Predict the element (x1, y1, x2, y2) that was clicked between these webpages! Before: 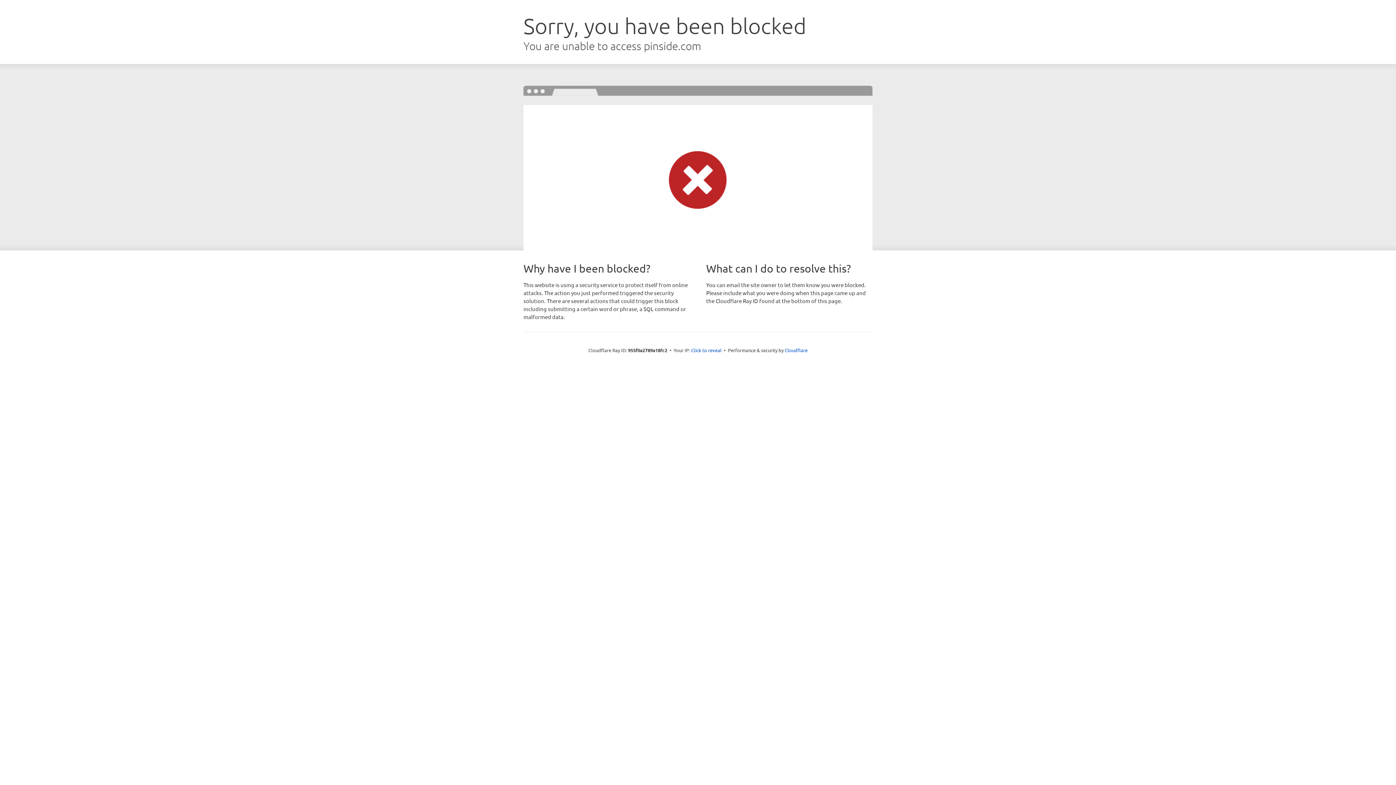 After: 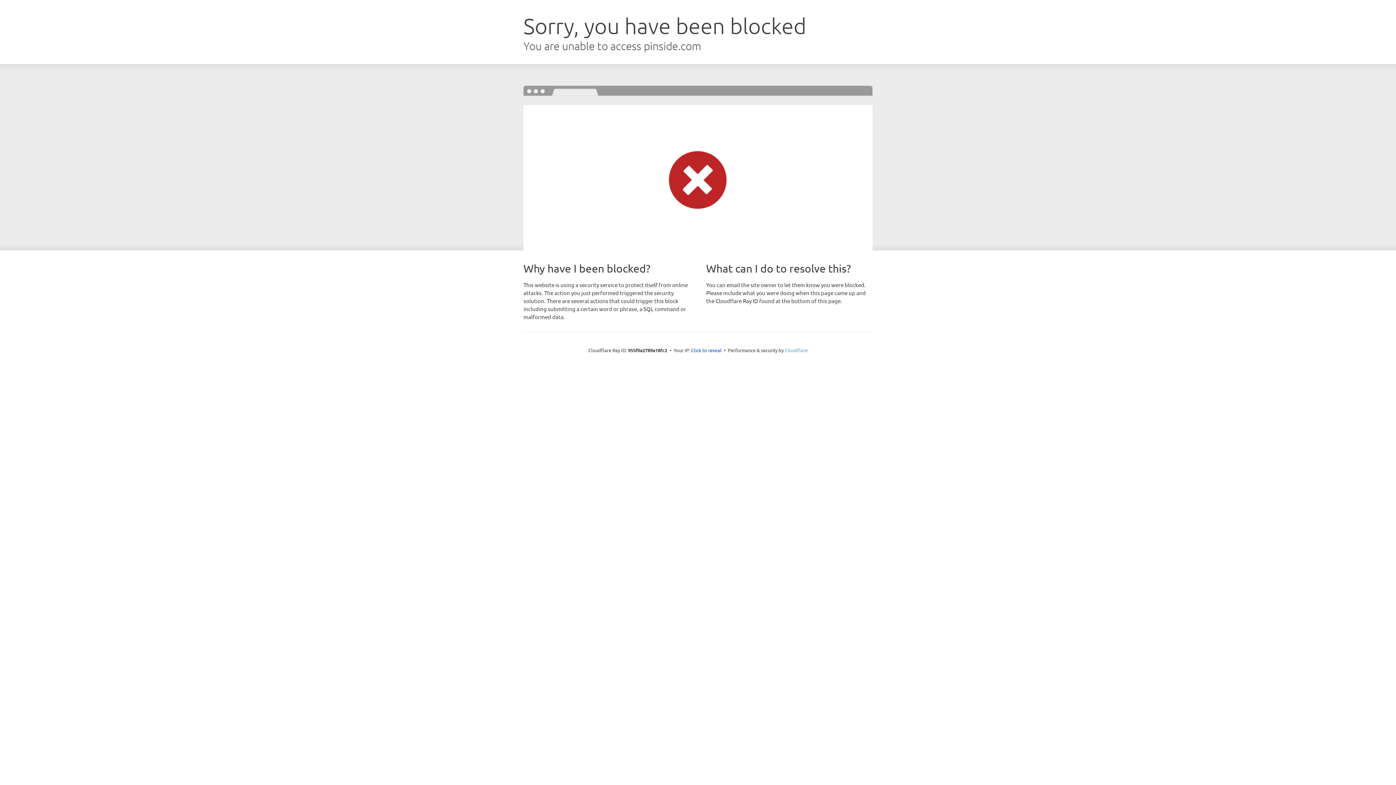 Action: label: Cloudflare bbox: (784, 347, 807, 353)